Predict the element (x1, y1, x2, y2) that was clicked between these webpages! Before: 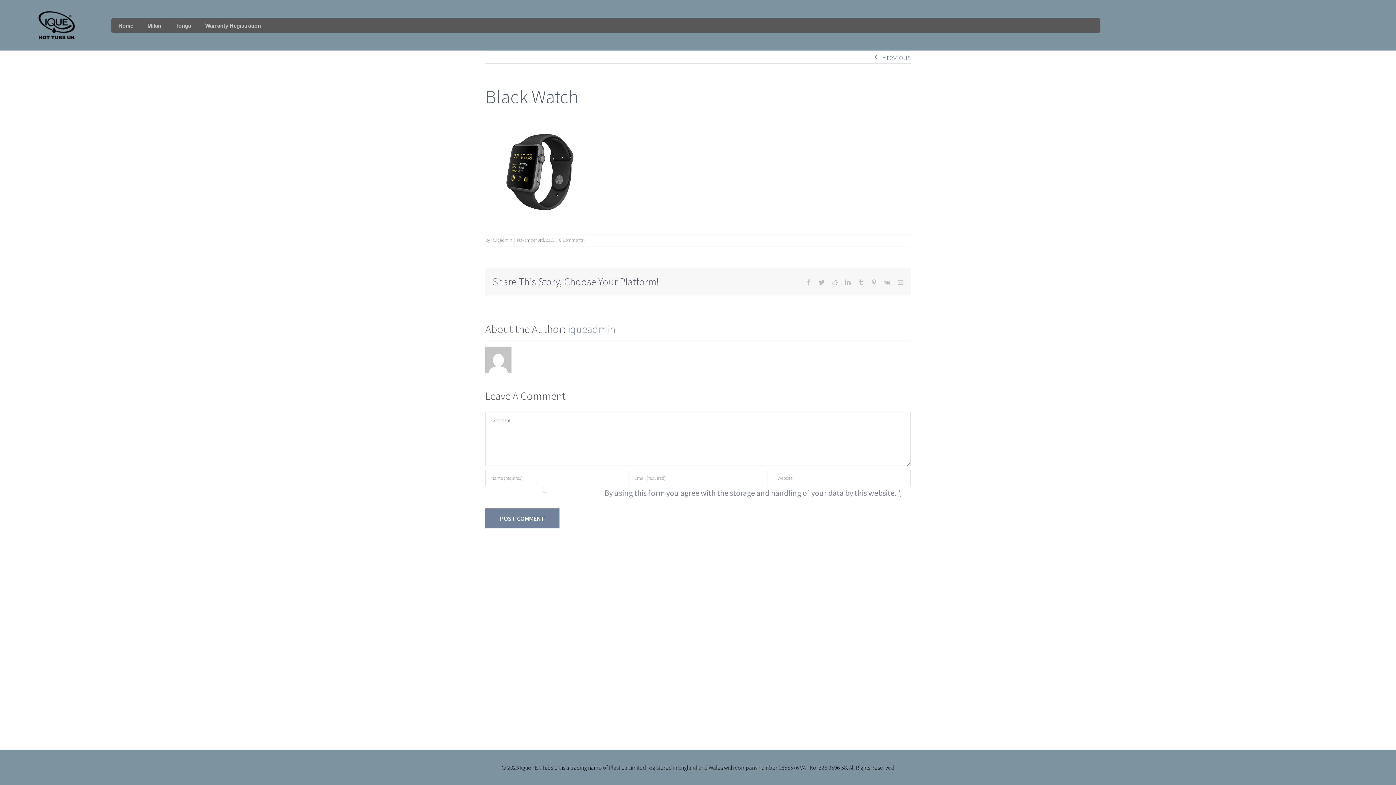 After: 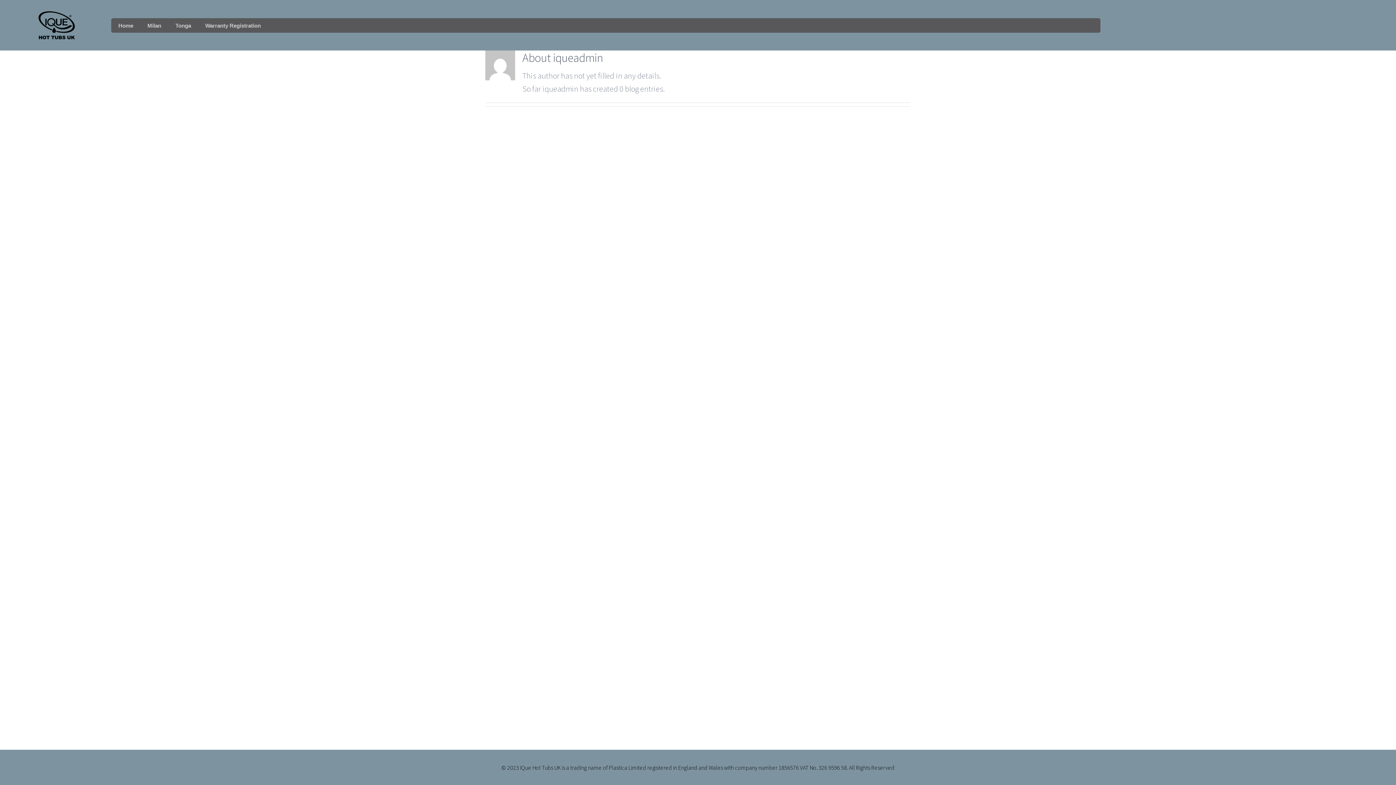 Action: label: iqueadmin bbox: (568, 322, 615, 335)